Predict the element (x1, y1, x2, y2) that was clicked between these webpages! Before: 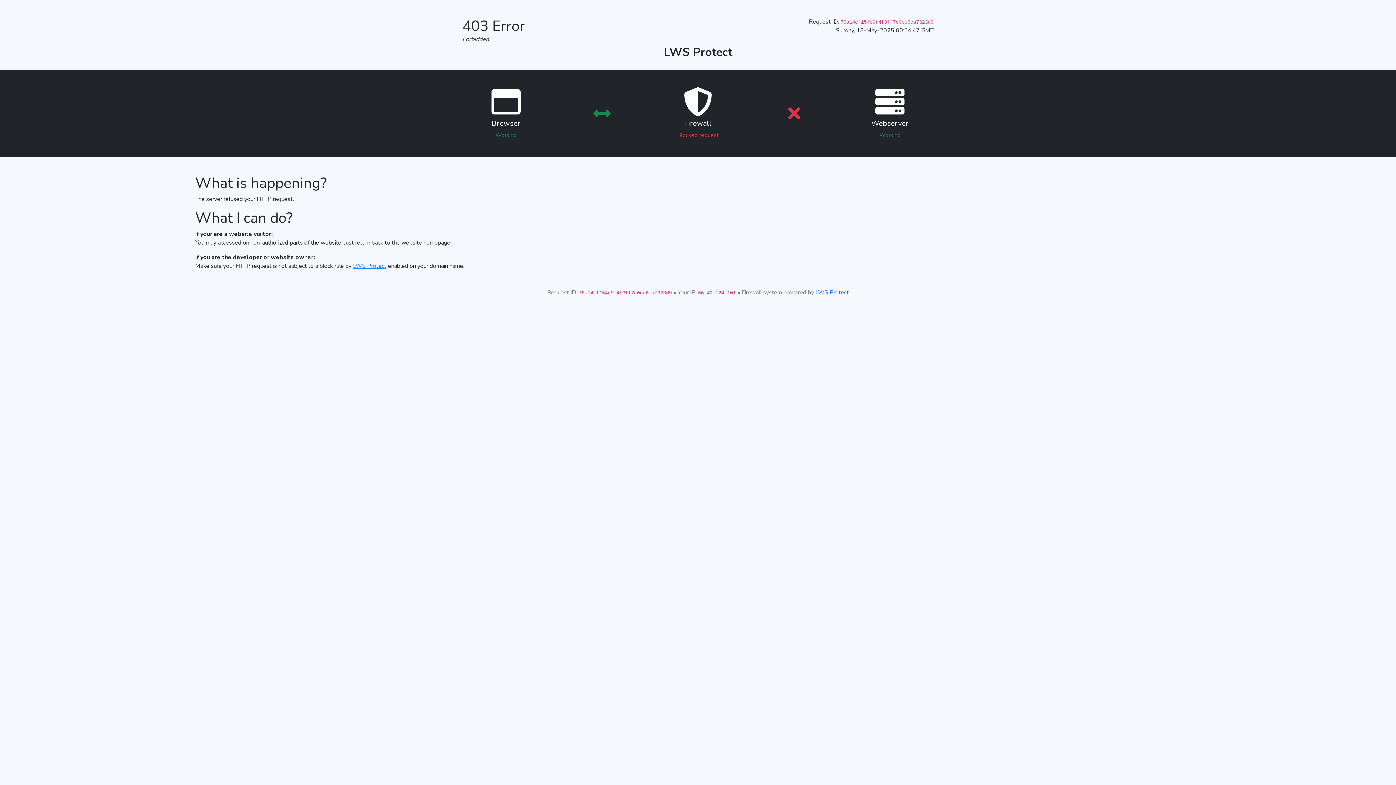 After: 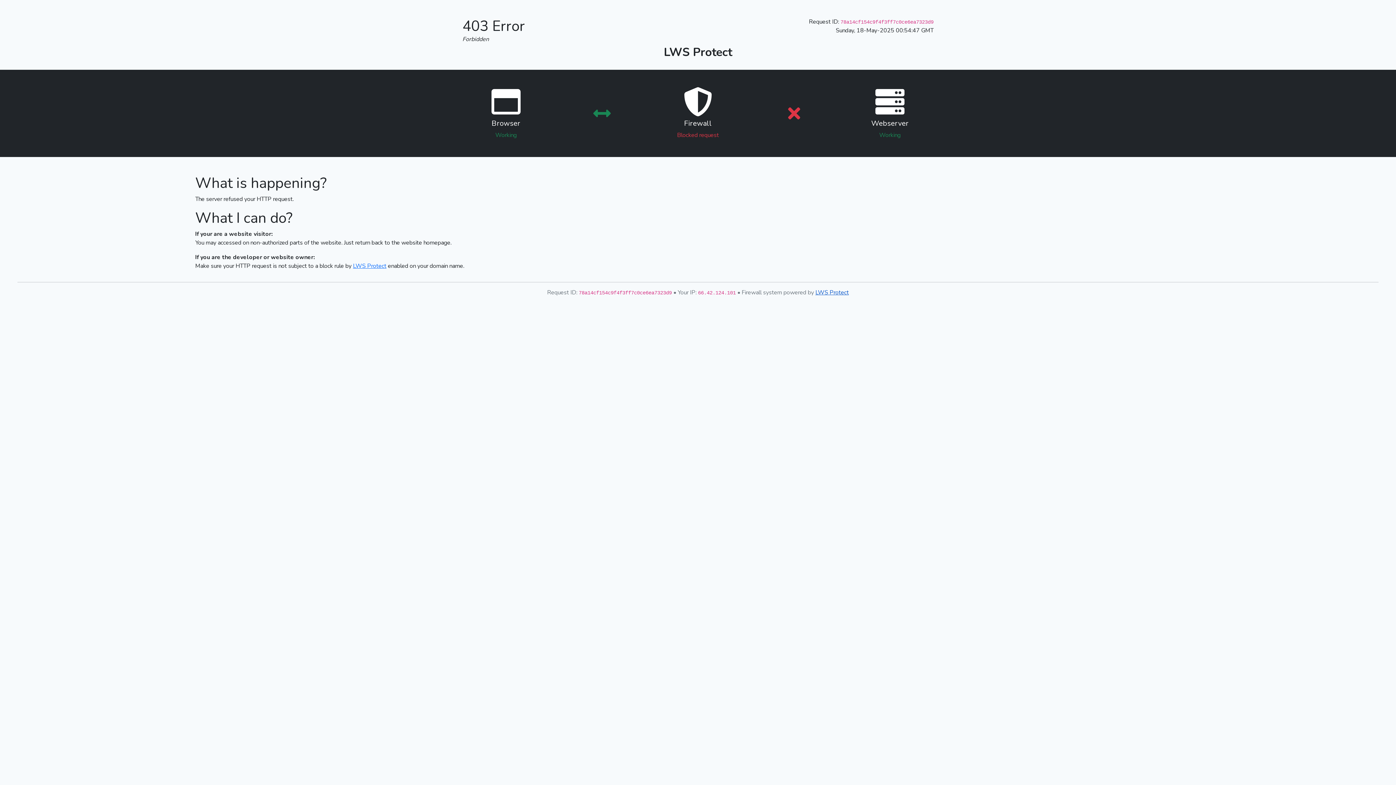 Action: label: LWS Protect bbox: (815, 288, 849, 296)